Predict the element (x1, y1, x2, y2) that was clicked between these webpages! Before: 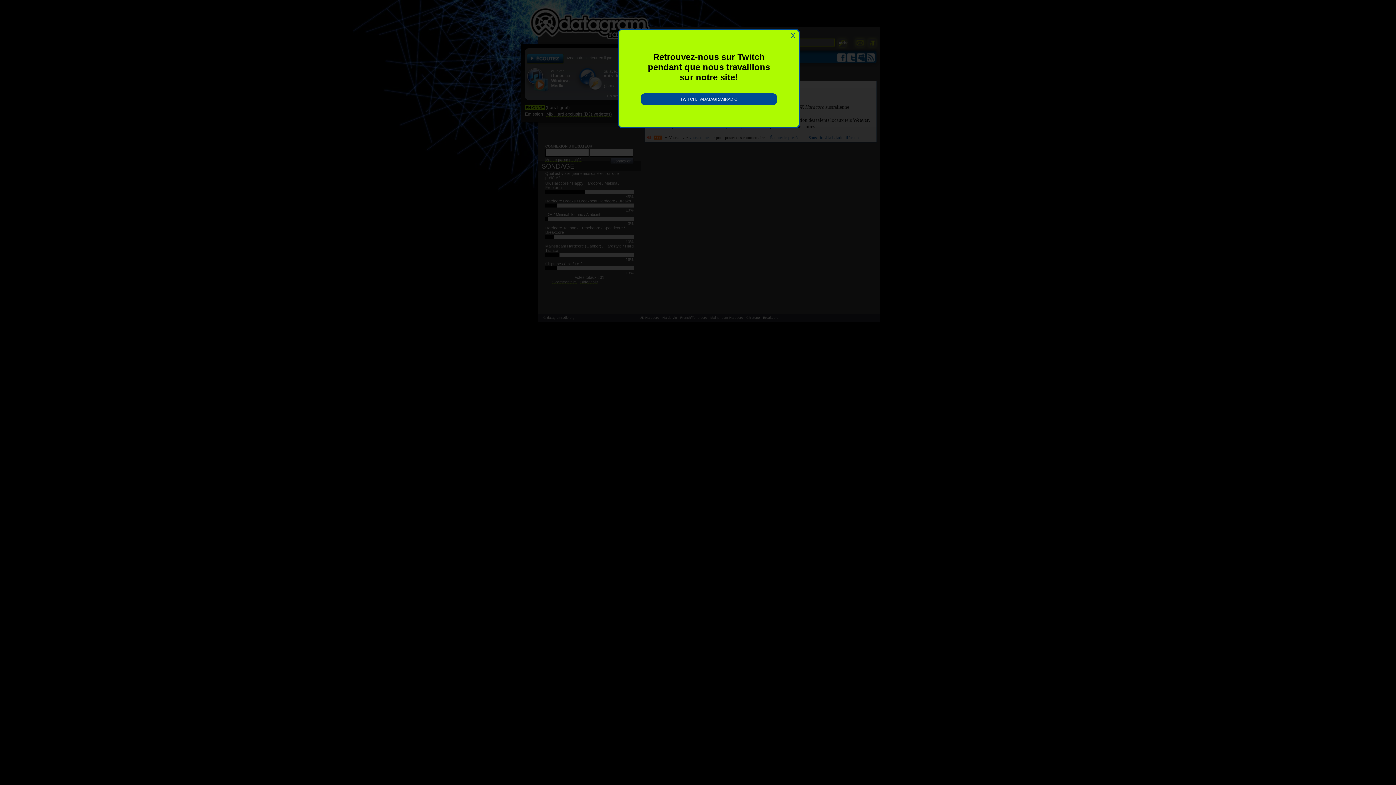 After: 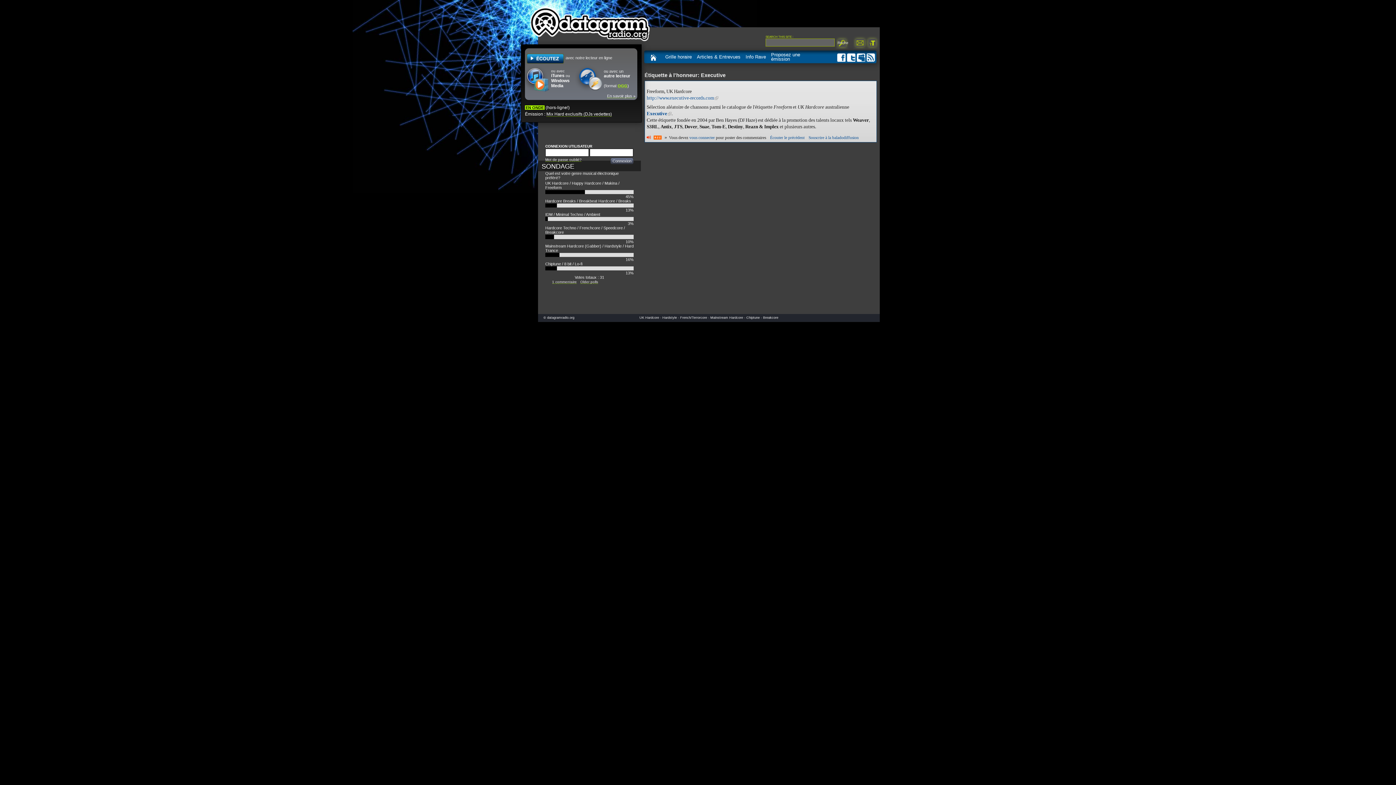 Action: label: X bbox: (788, 31, 797, 40)